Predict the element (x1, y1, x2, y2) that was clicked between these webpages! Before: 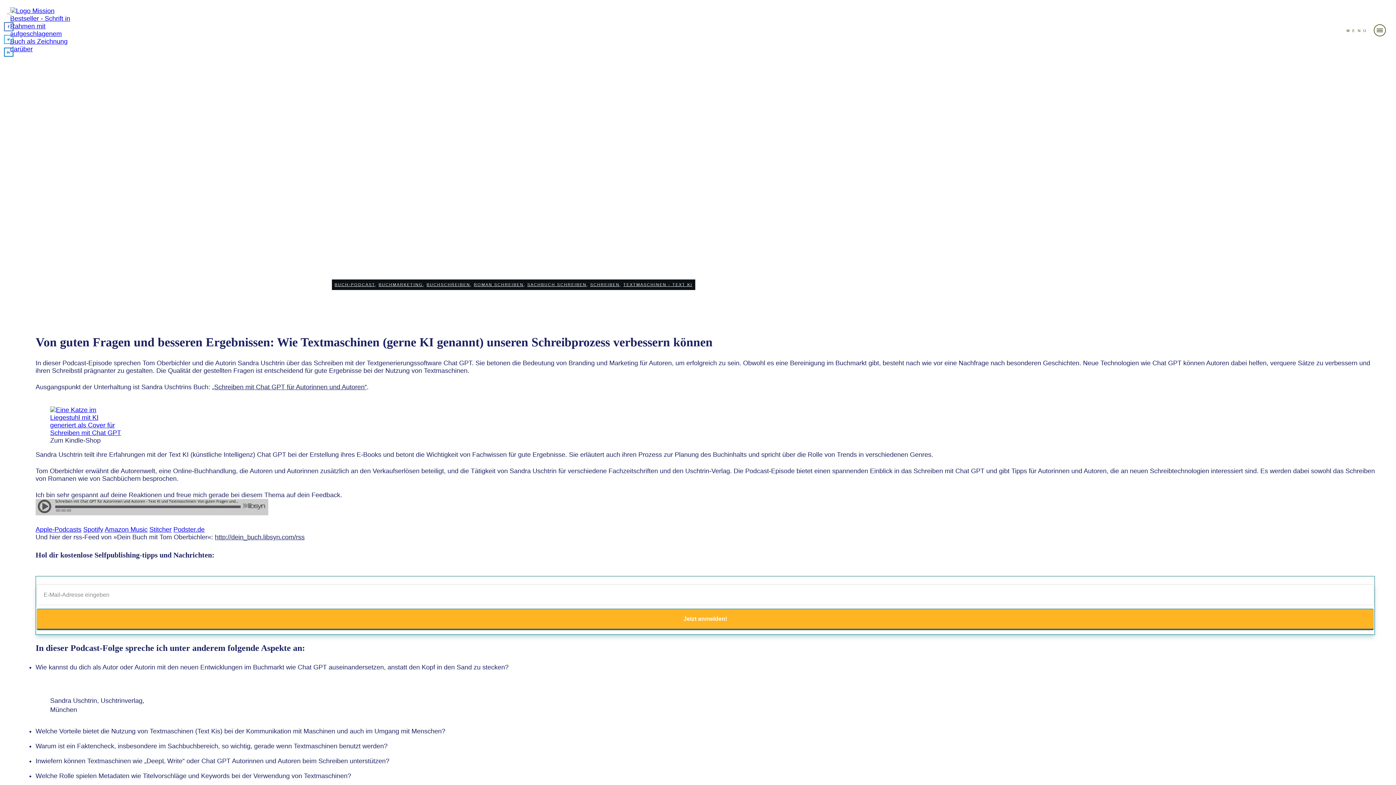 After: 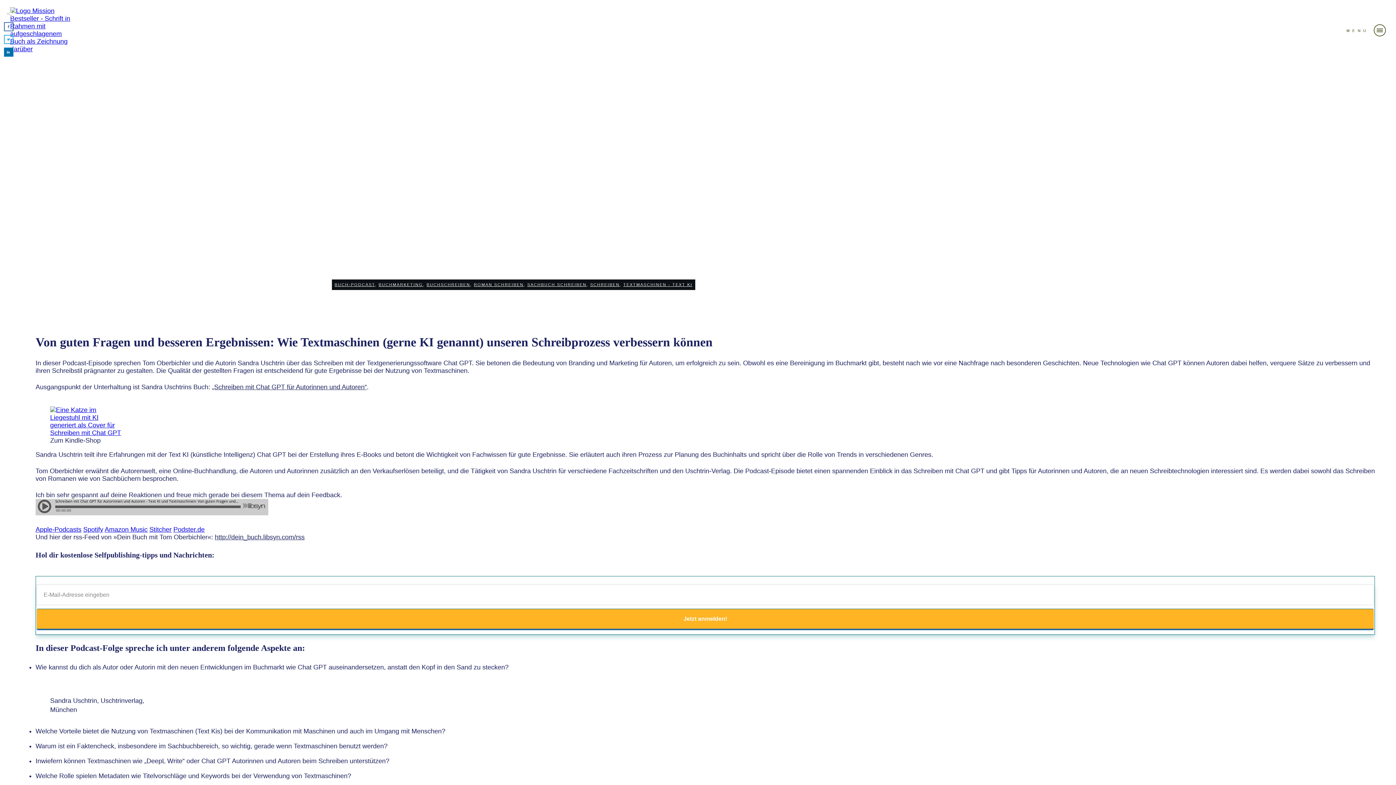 Action: bbox: (4, 48, 12, 56)